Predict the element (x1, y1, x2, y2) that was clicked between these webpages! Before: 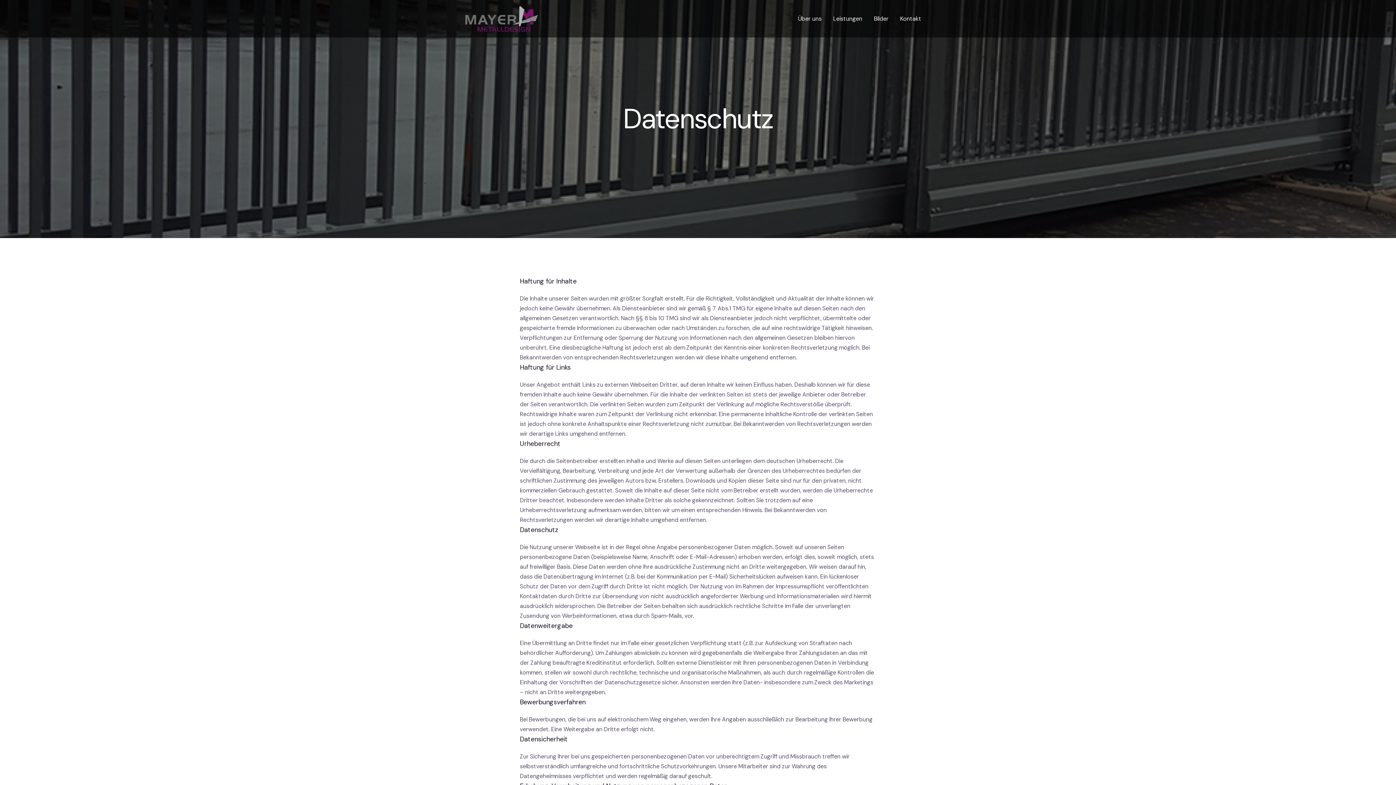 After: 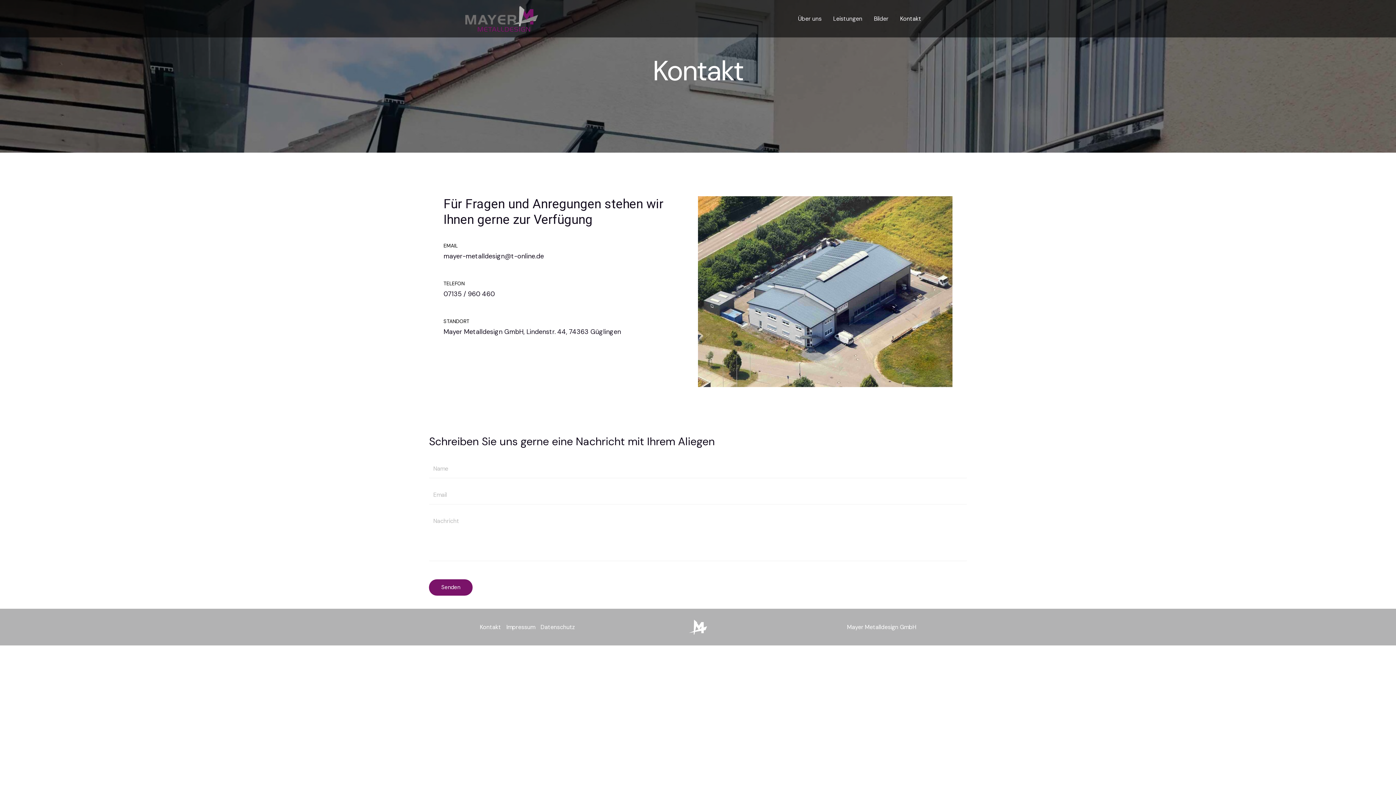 Action: bbox: (894, 6, 927, 31) label: Kontakt